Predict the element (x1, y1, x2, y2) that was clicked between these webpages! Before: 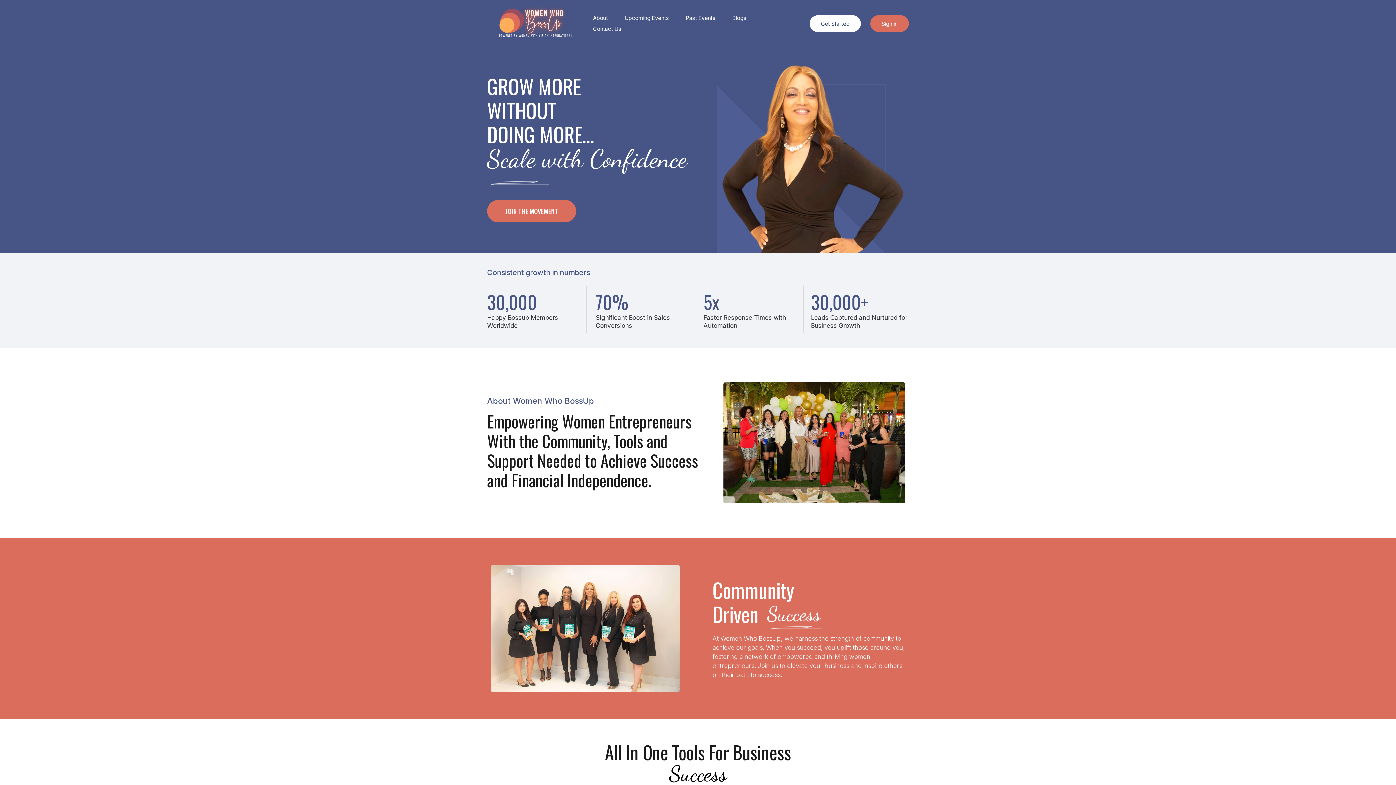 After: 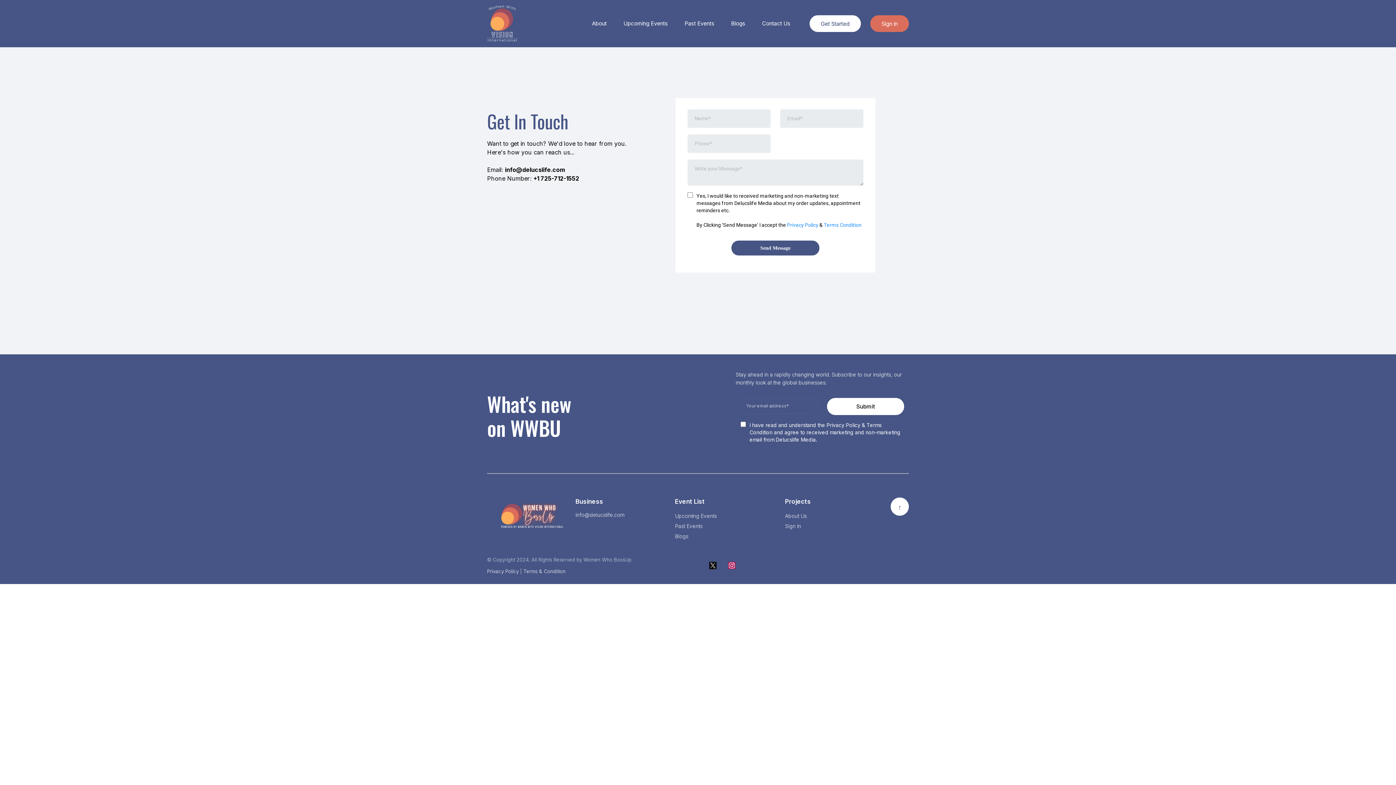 Action: bbox: (584, 23, 629, 34) label: Contact Us